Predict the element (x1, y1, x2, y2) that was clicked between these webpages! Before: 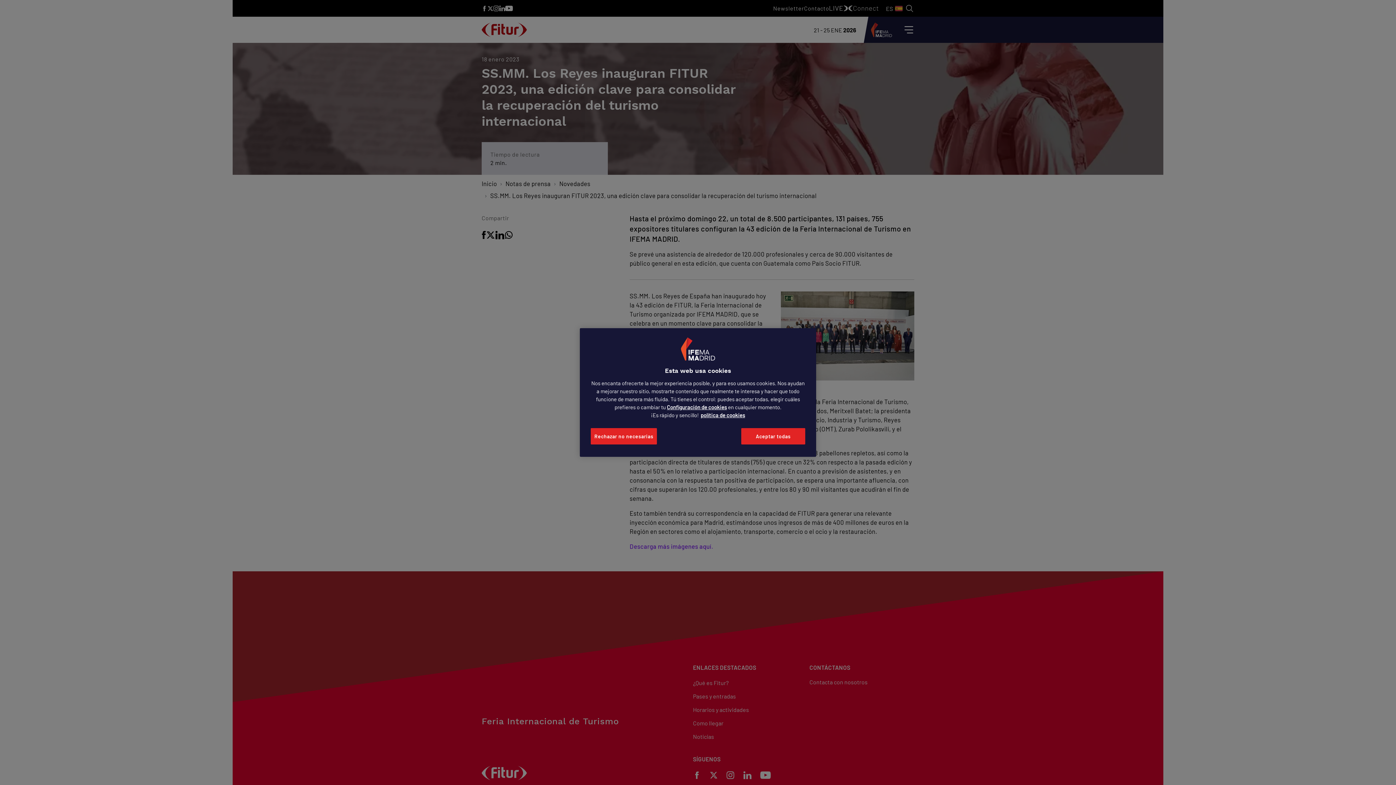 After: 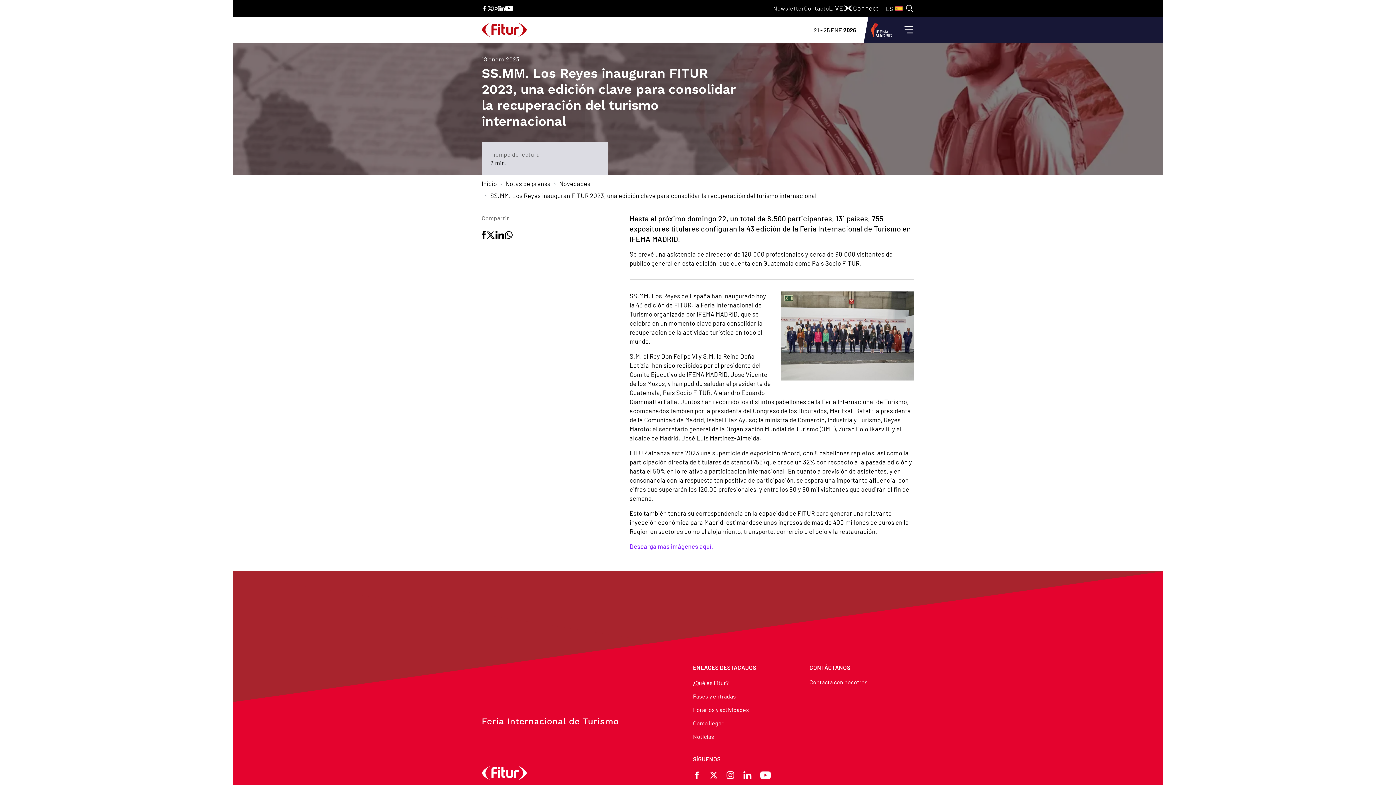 Action: bbox: (590, 428, 657, 444) label: Rechazar no necesarias